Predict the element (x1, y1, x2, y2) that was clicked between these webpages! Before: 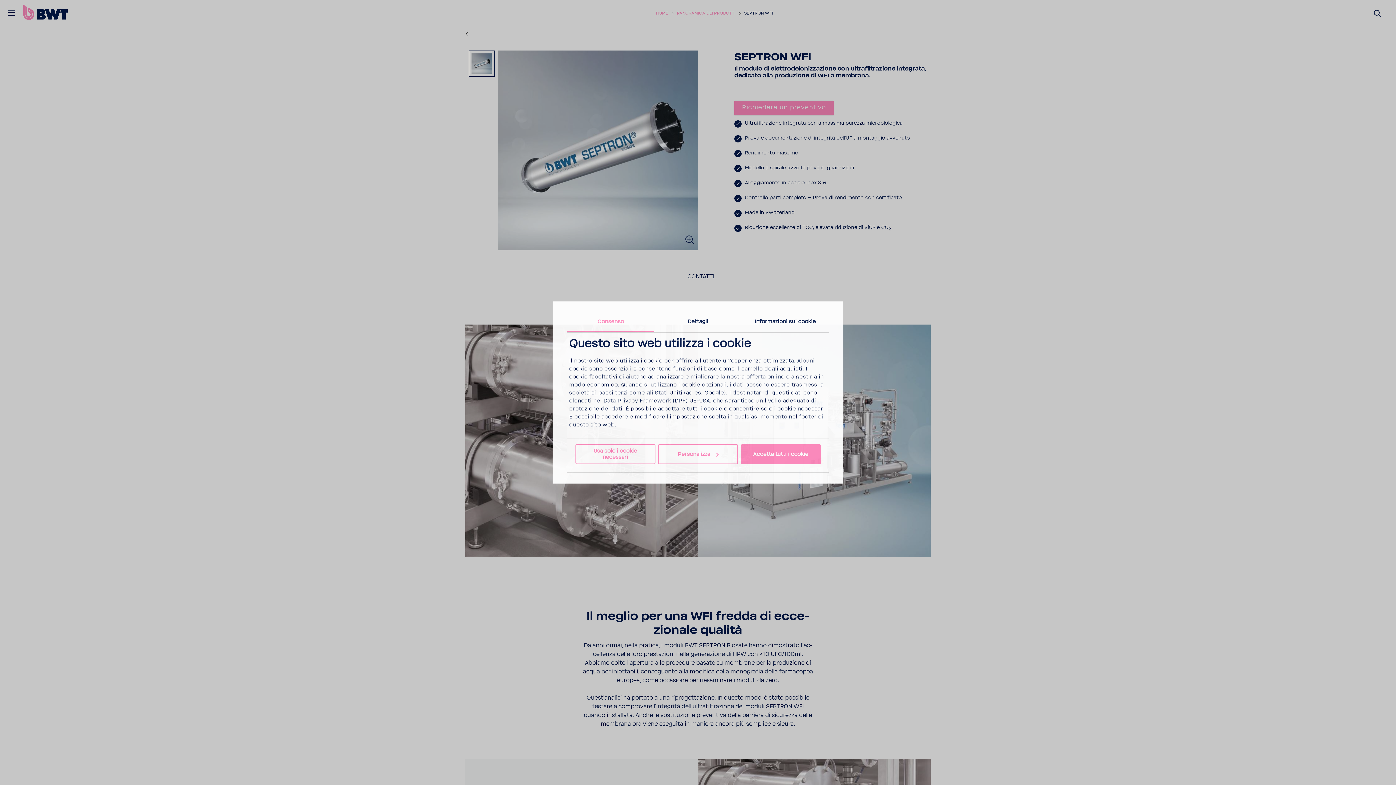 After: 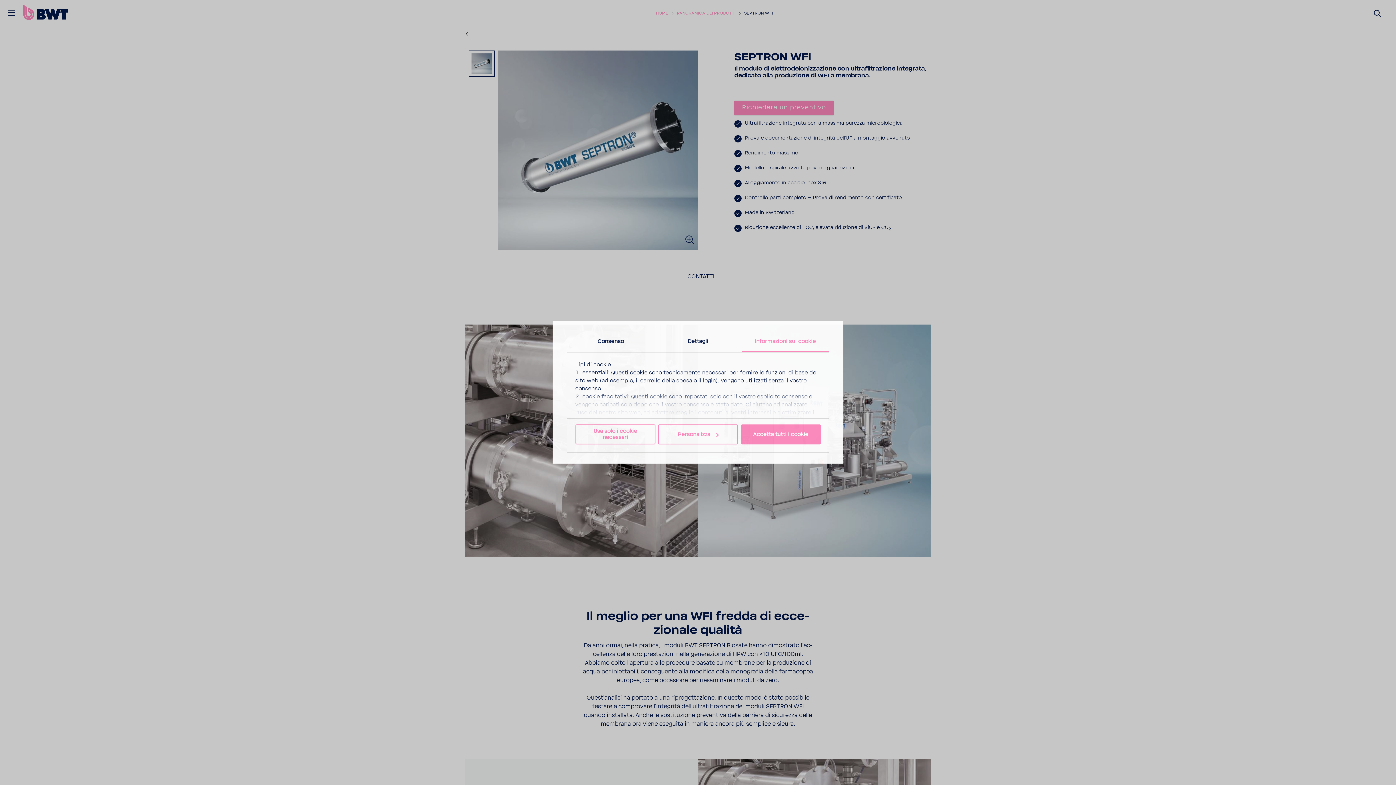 Action: label: Infor­ma­zioni sui cookie bbox: (741, 312, 829, 332)